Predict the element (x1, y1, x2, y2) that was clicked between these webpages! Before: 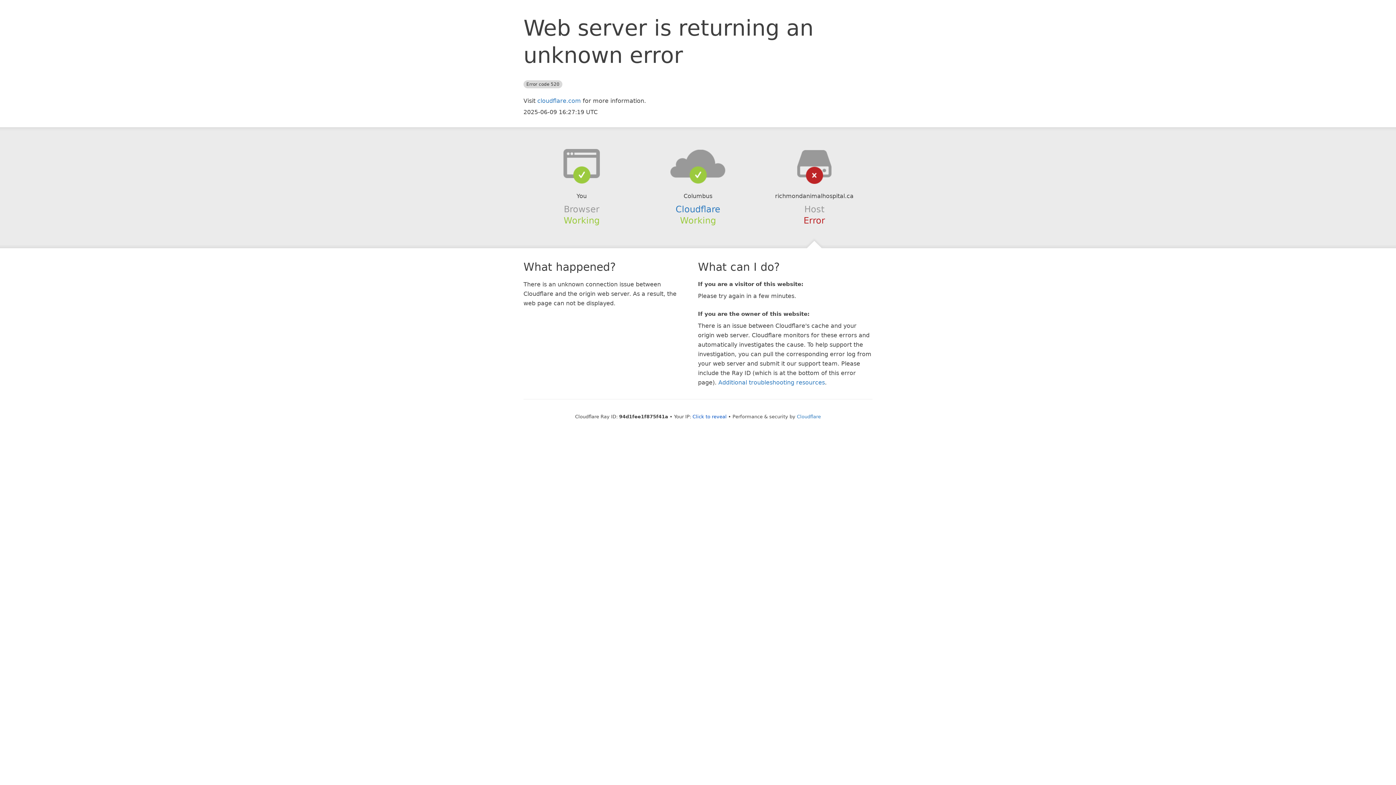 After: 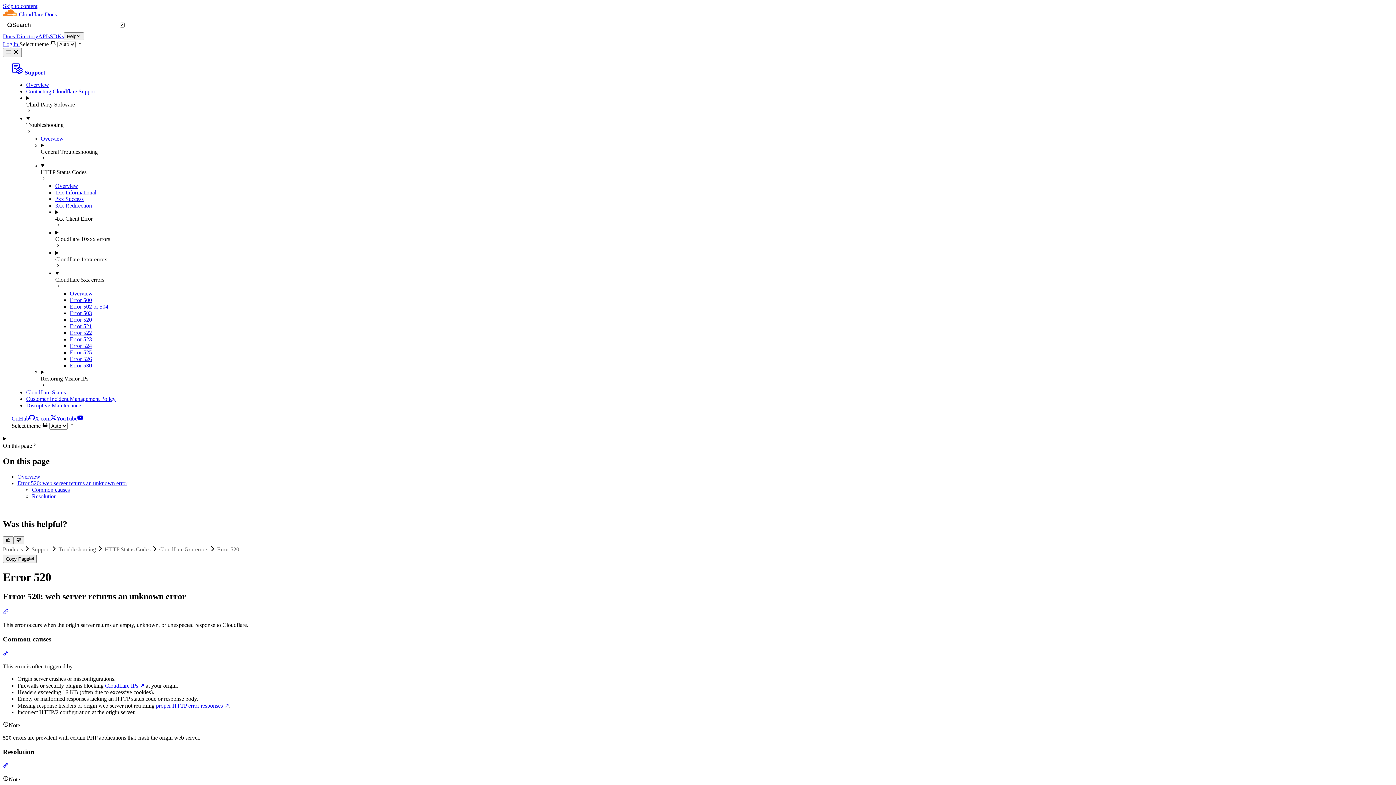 Action: label: Additional troubleshooting resources bbox: (718, 379, 825, 386)